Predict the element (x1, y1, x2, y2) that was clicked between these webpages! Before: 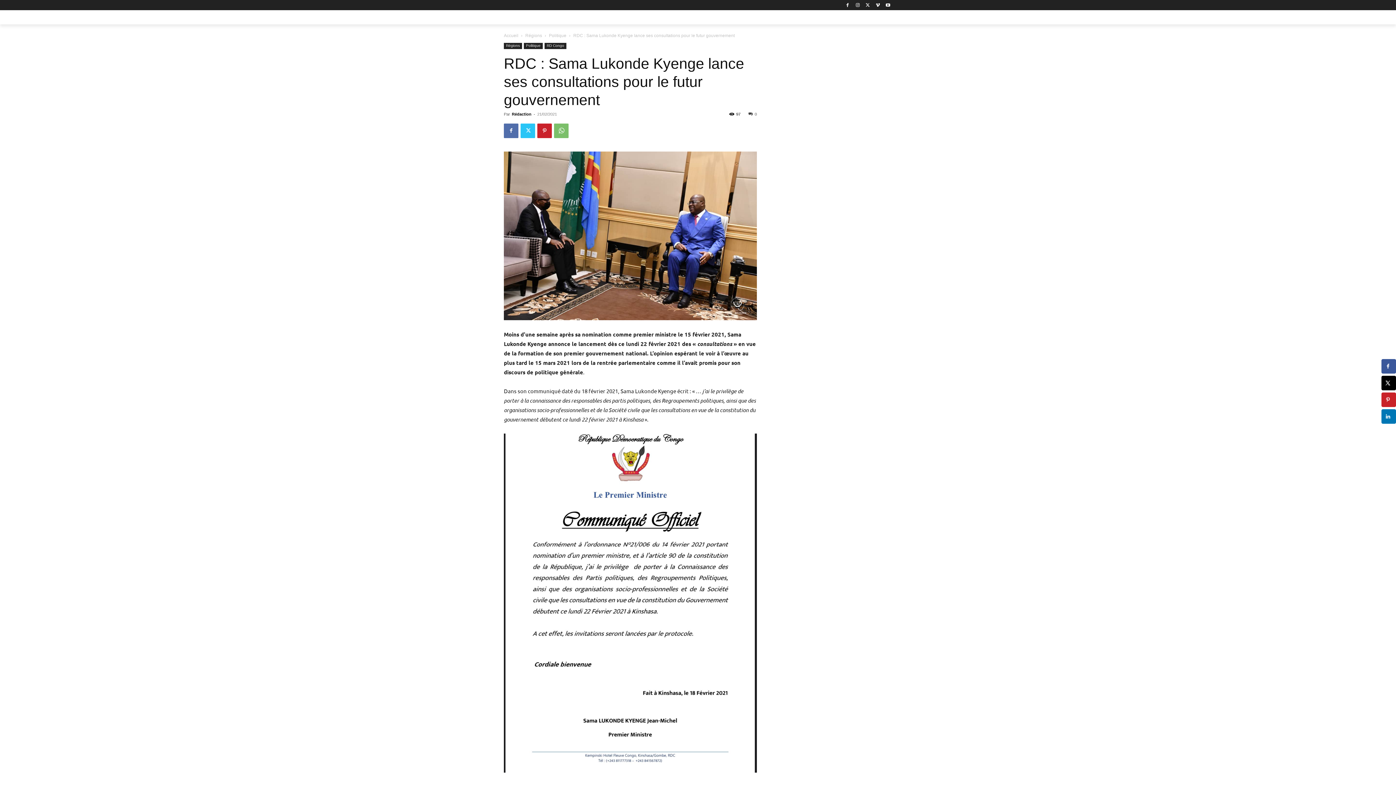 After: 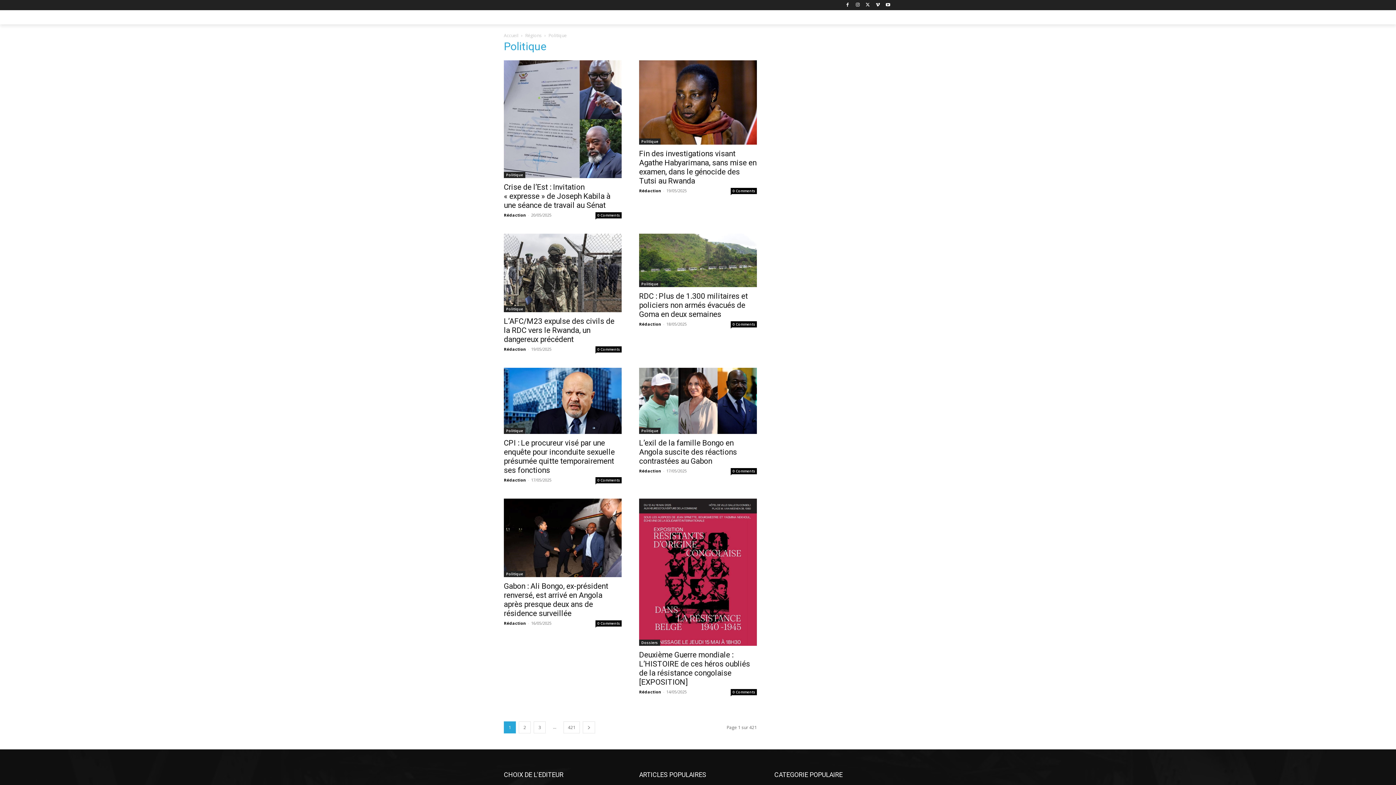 Action: label: Politique bbox: (524, 42, 542, 49)